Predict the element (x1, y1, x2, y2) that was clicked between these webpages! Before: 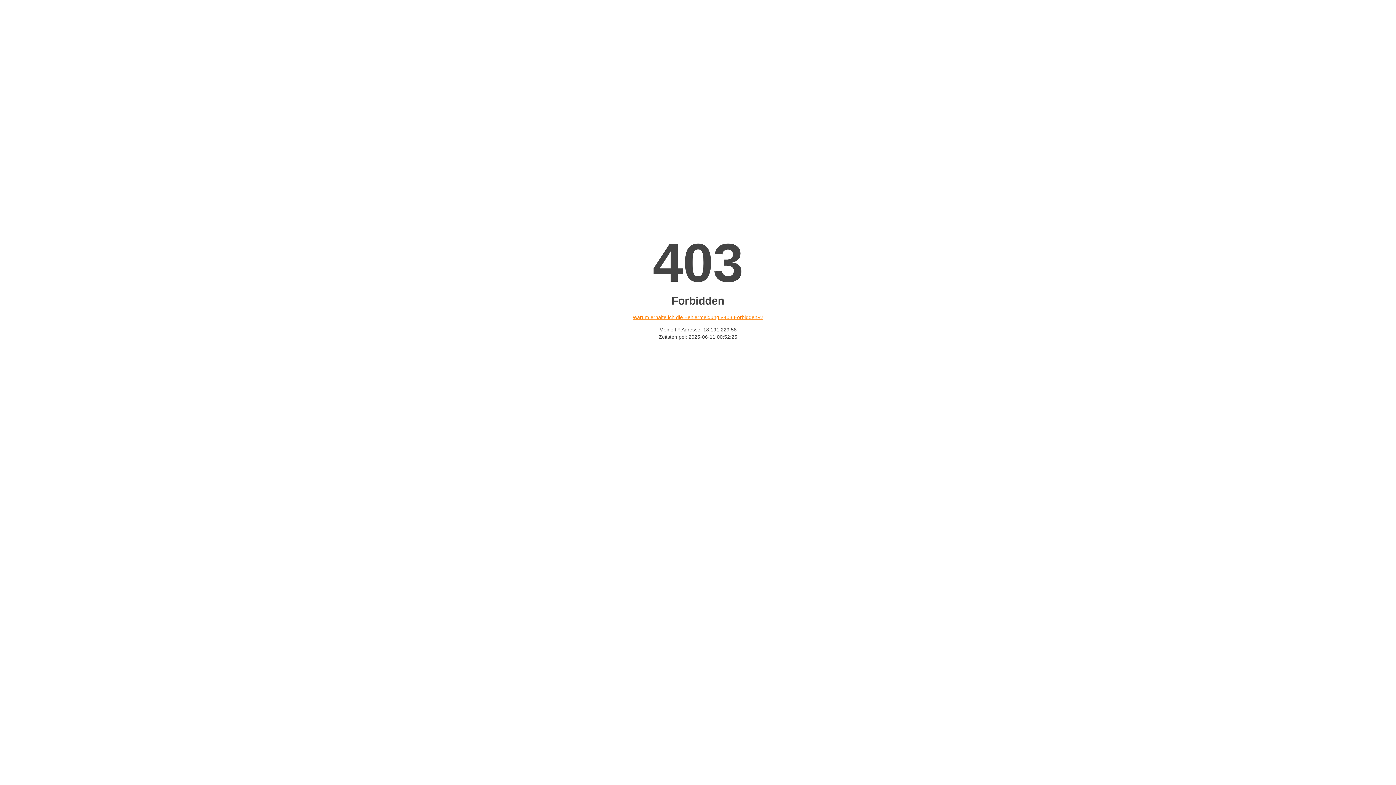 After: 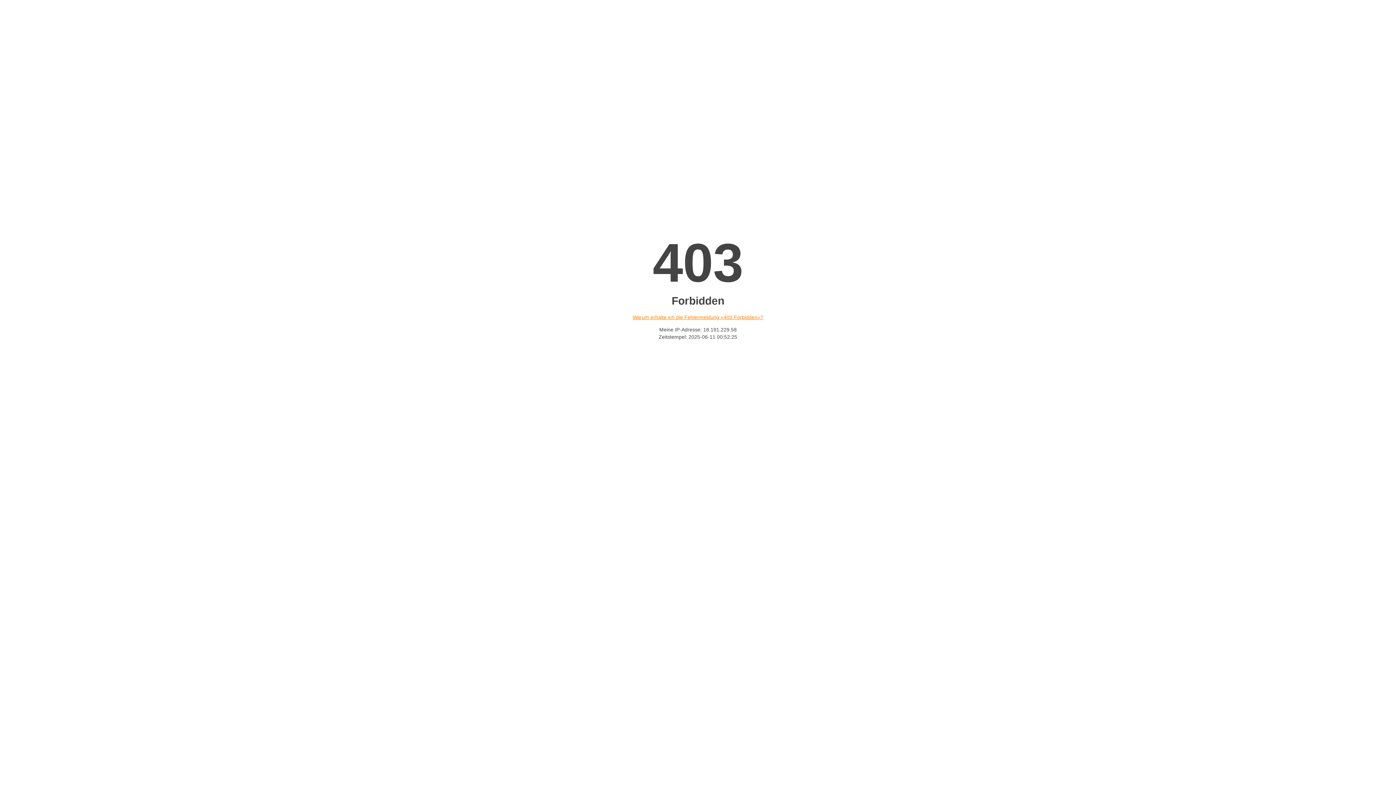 Action: bbox: (632, 314, 763, 320) label: Warum erhalte ich die Fehlermeldung «403 Forbidden»?